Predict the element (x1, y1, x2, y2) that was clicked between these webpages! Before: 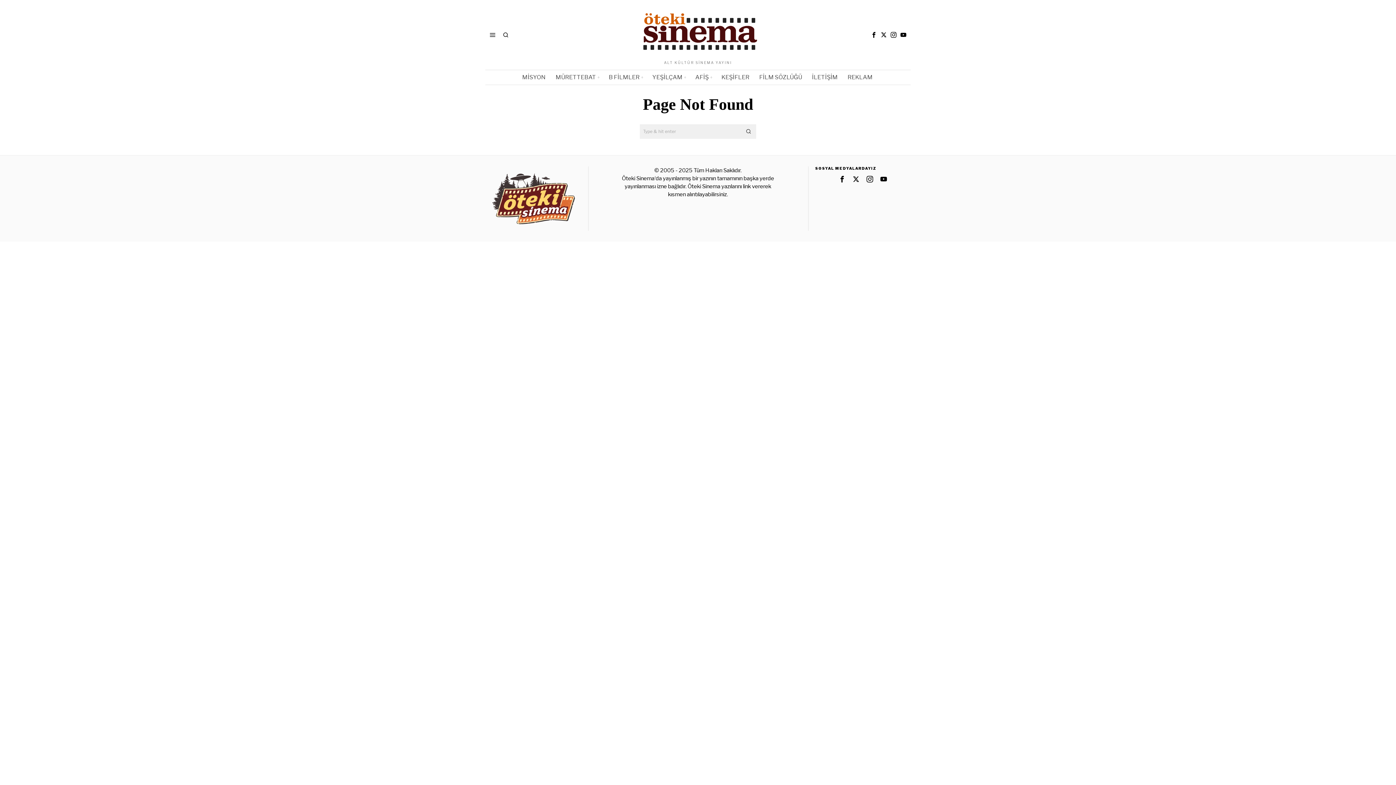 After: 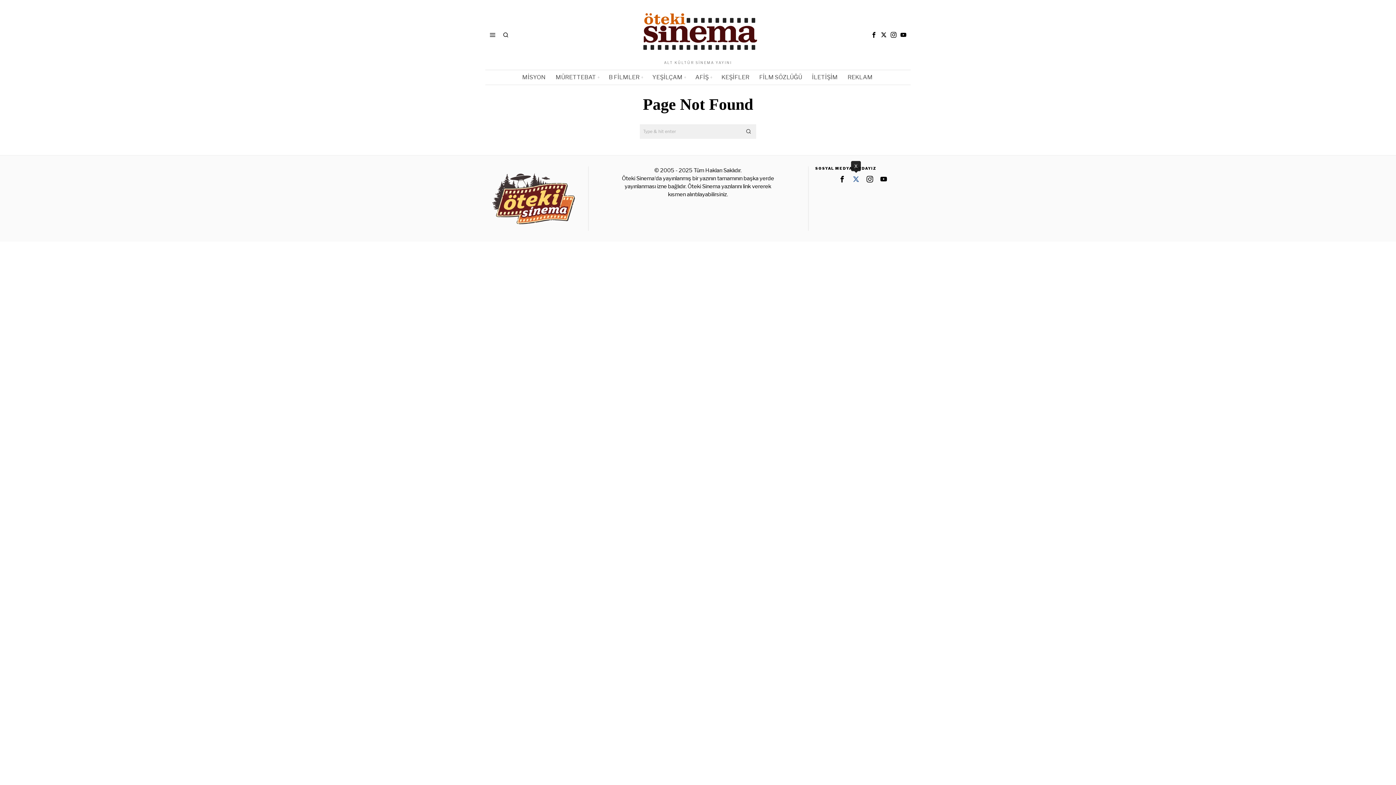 Action: label: X bbox: (850, 173, 862, 185)